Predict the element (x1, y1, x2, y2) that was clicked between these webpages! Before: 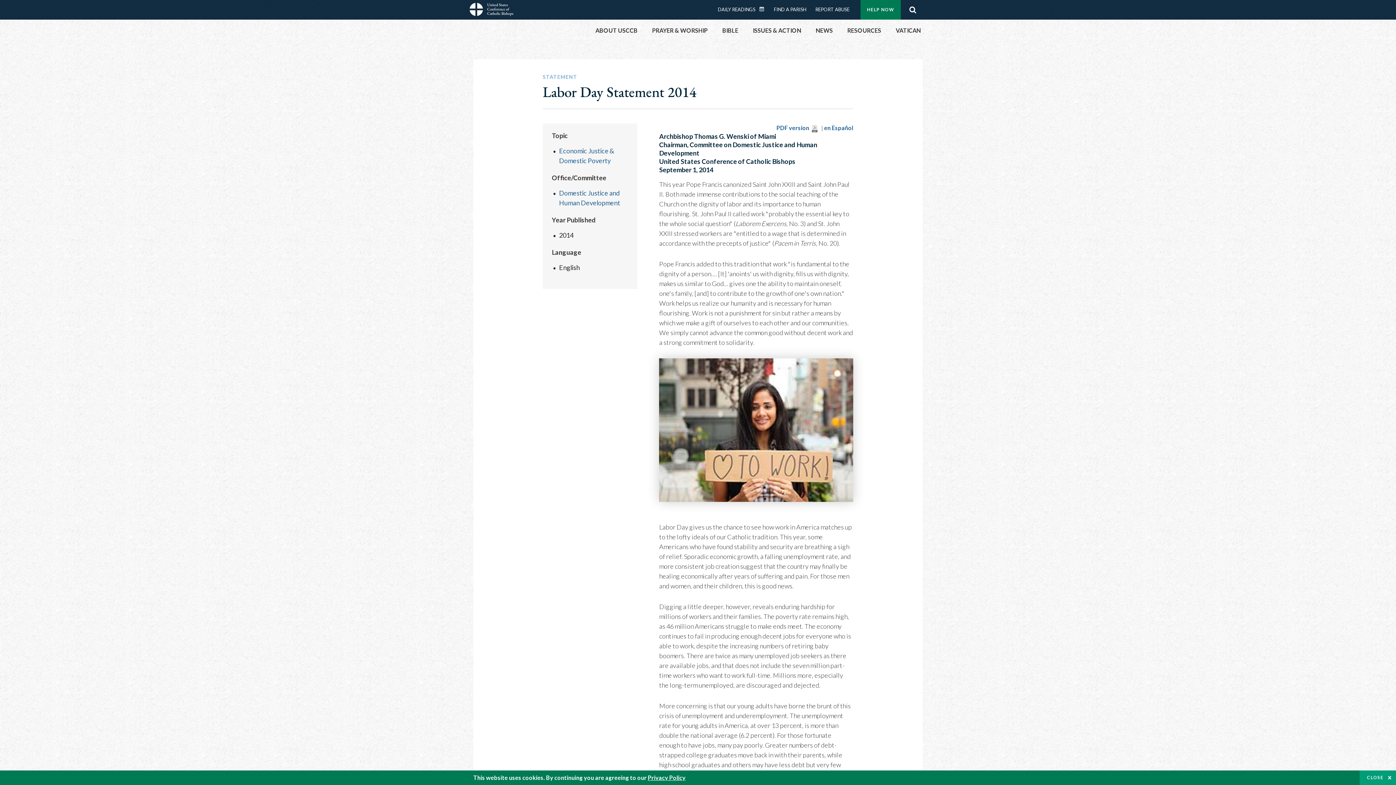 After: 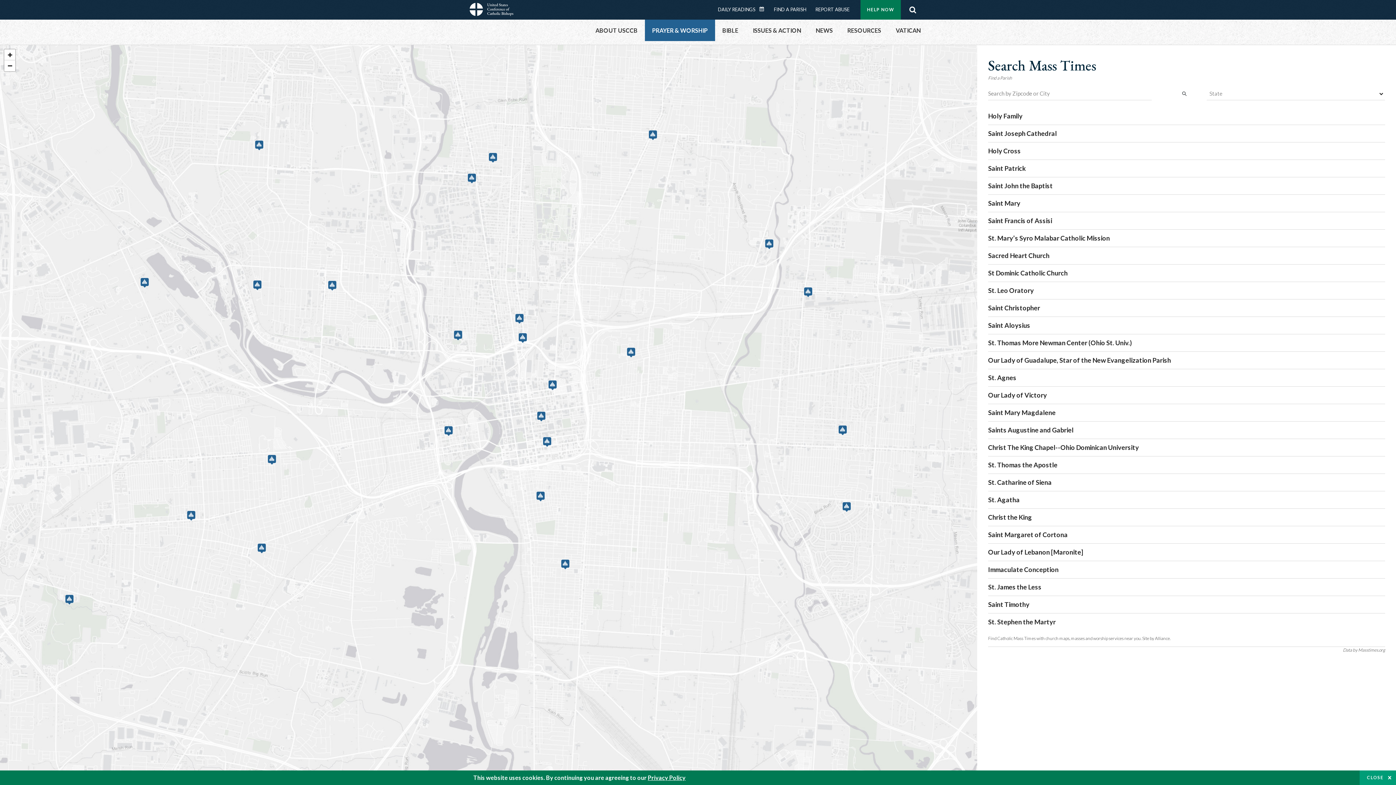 Action: label: FIND A PARISH bbox: (774, 5, 811, 13)